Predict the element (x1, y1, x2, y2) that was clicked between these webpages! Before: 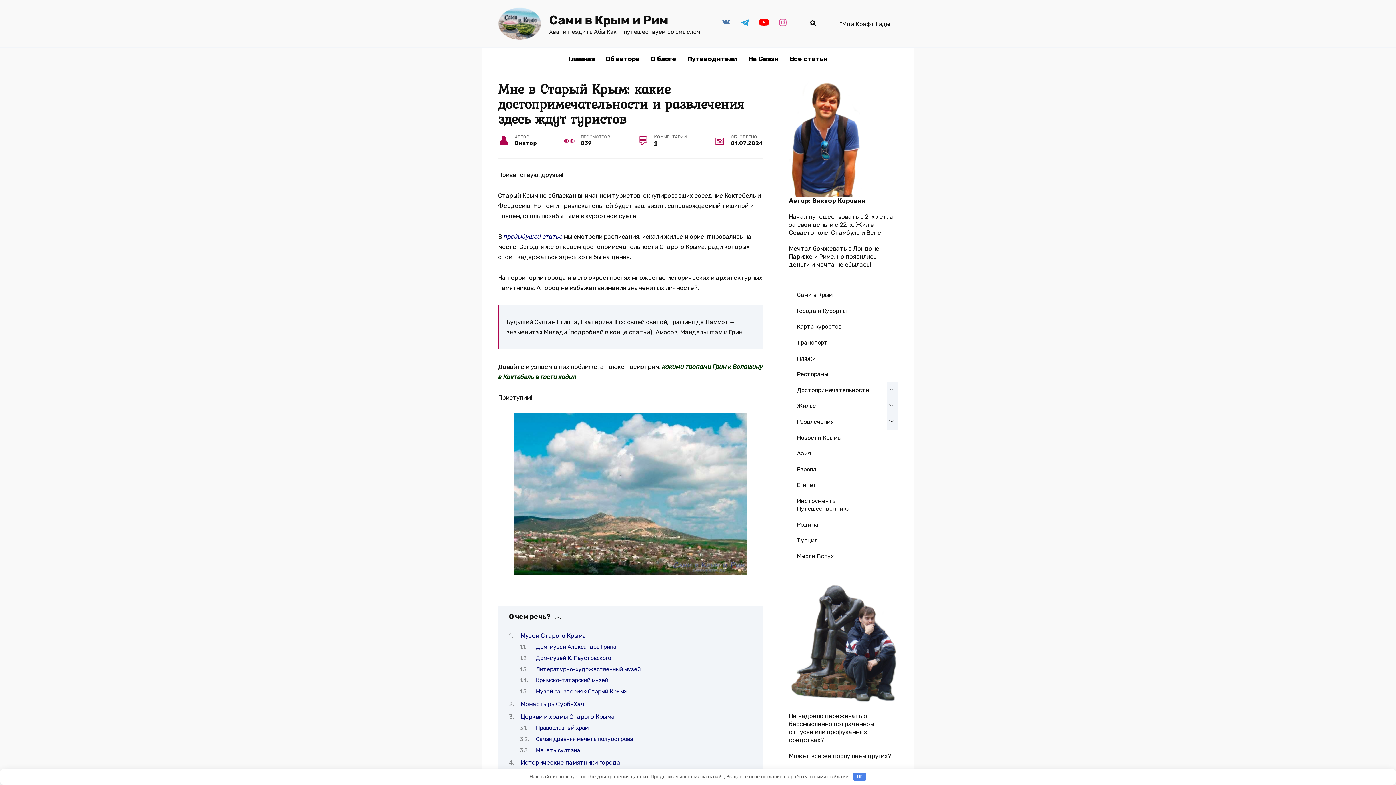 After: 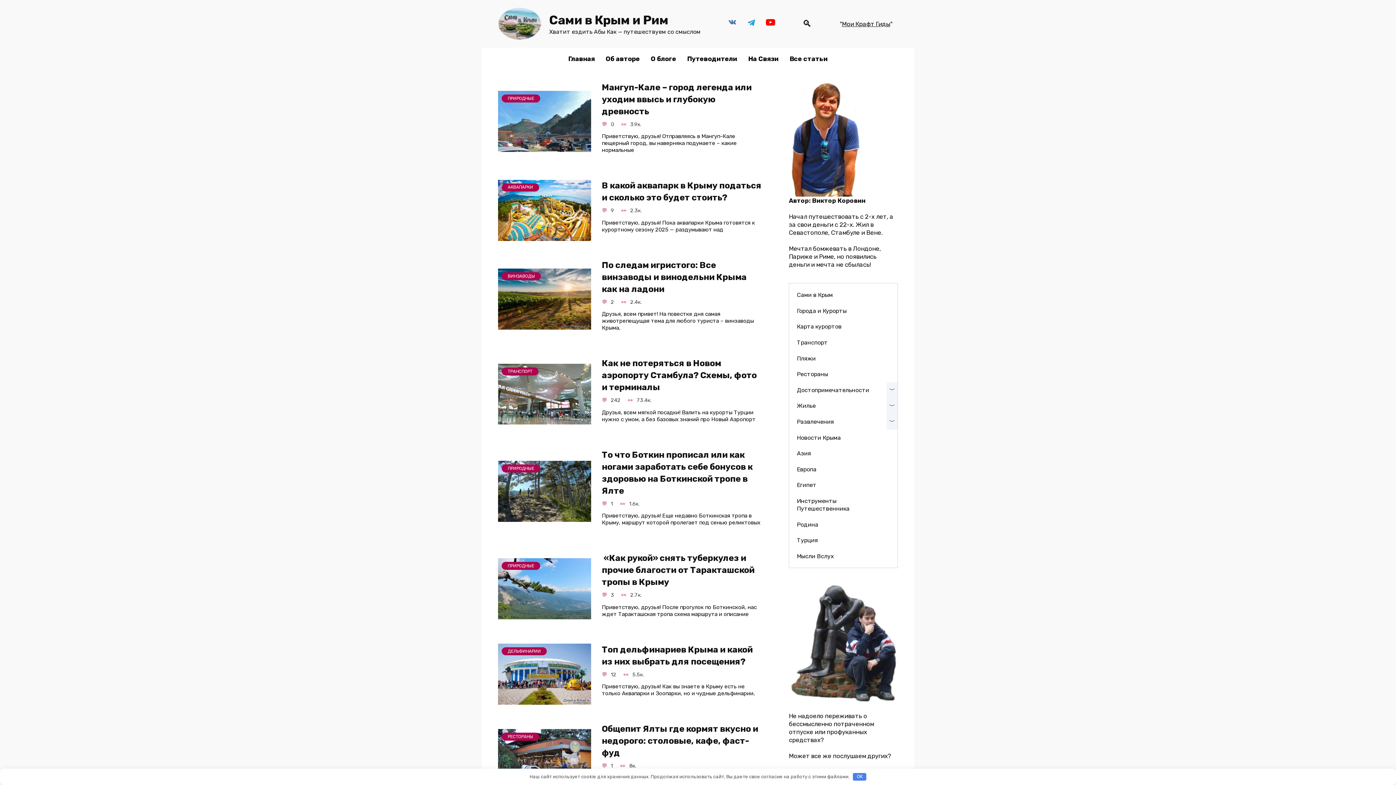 Action: bbox: (562, 47, 600, 70) label: Главная